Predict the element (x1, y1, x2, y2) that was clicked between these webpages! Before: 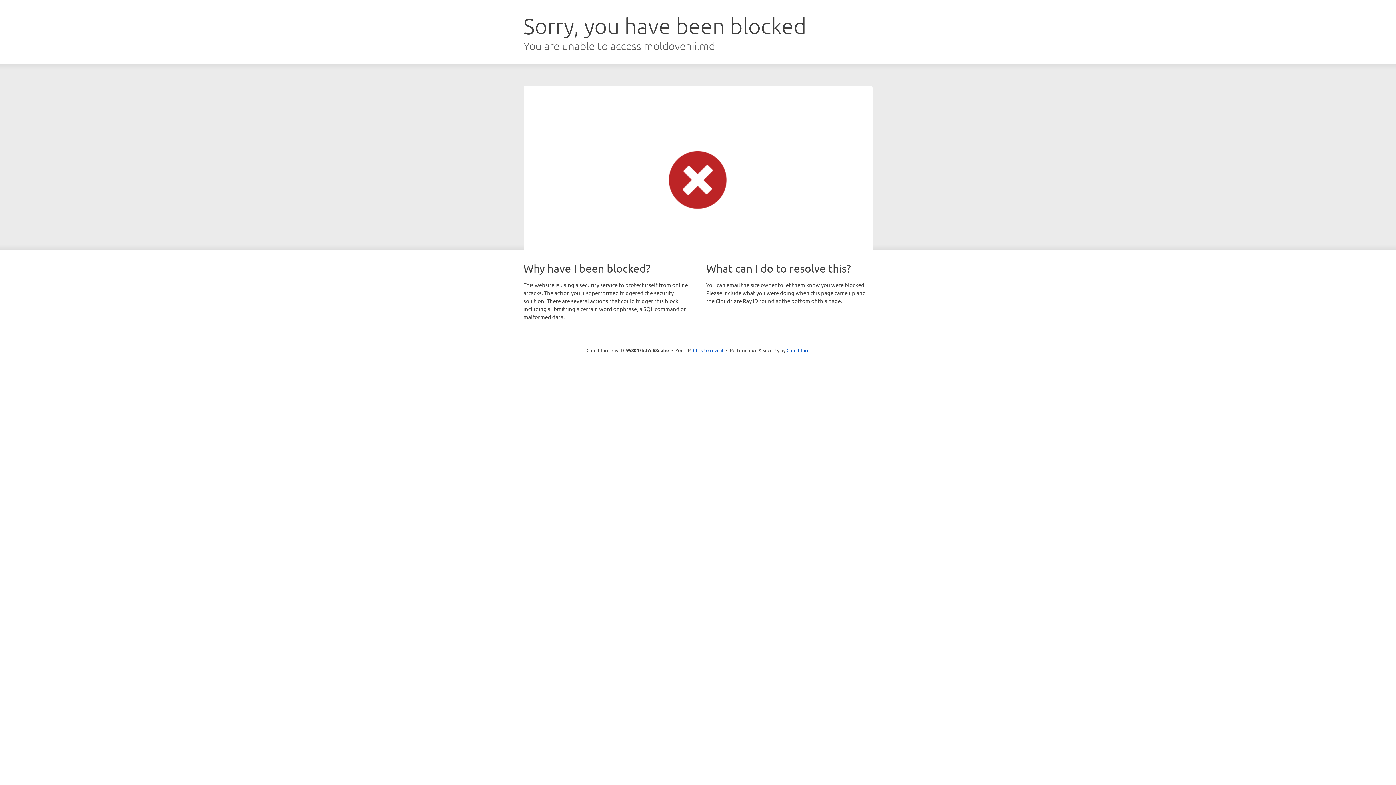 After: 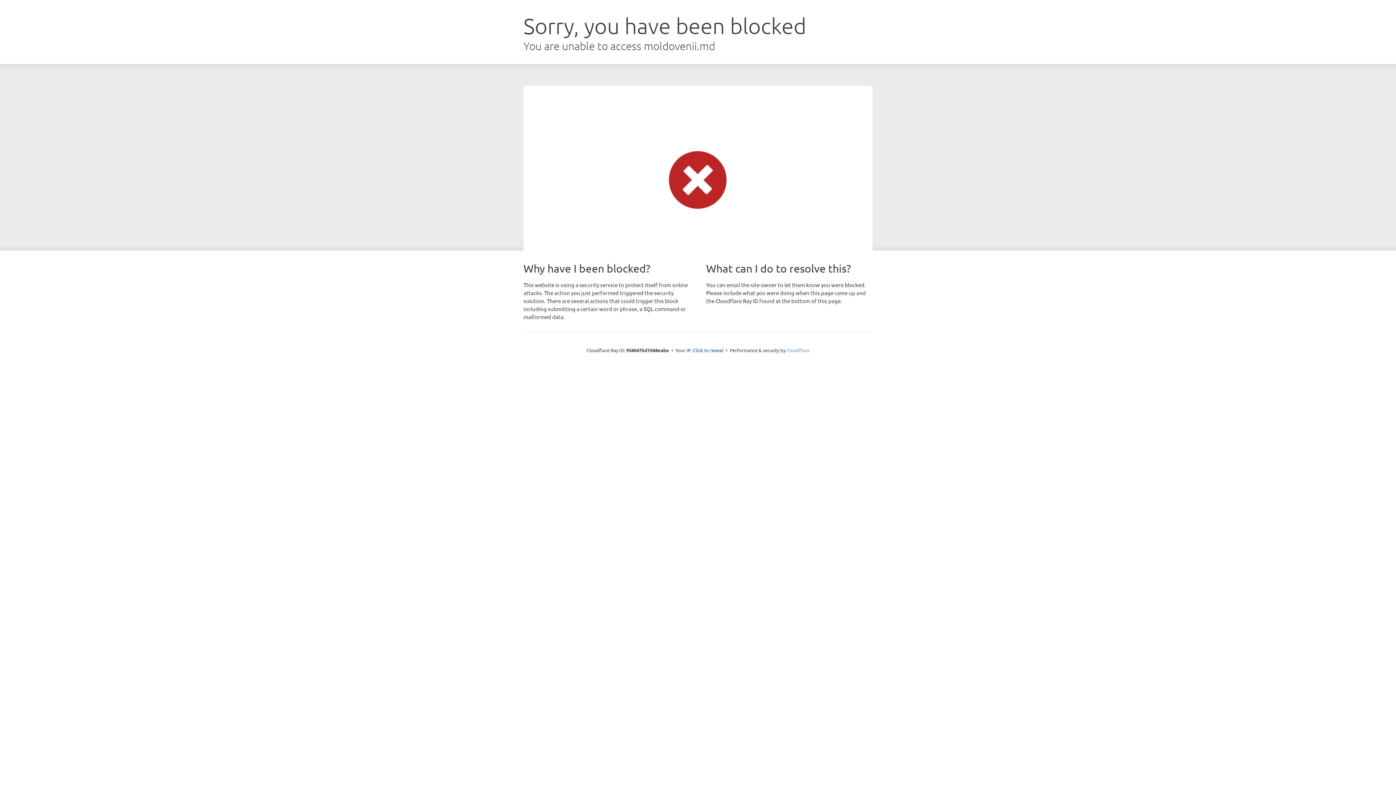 Action: label: Cloudflare bbox: (786, 347, 809, 353)